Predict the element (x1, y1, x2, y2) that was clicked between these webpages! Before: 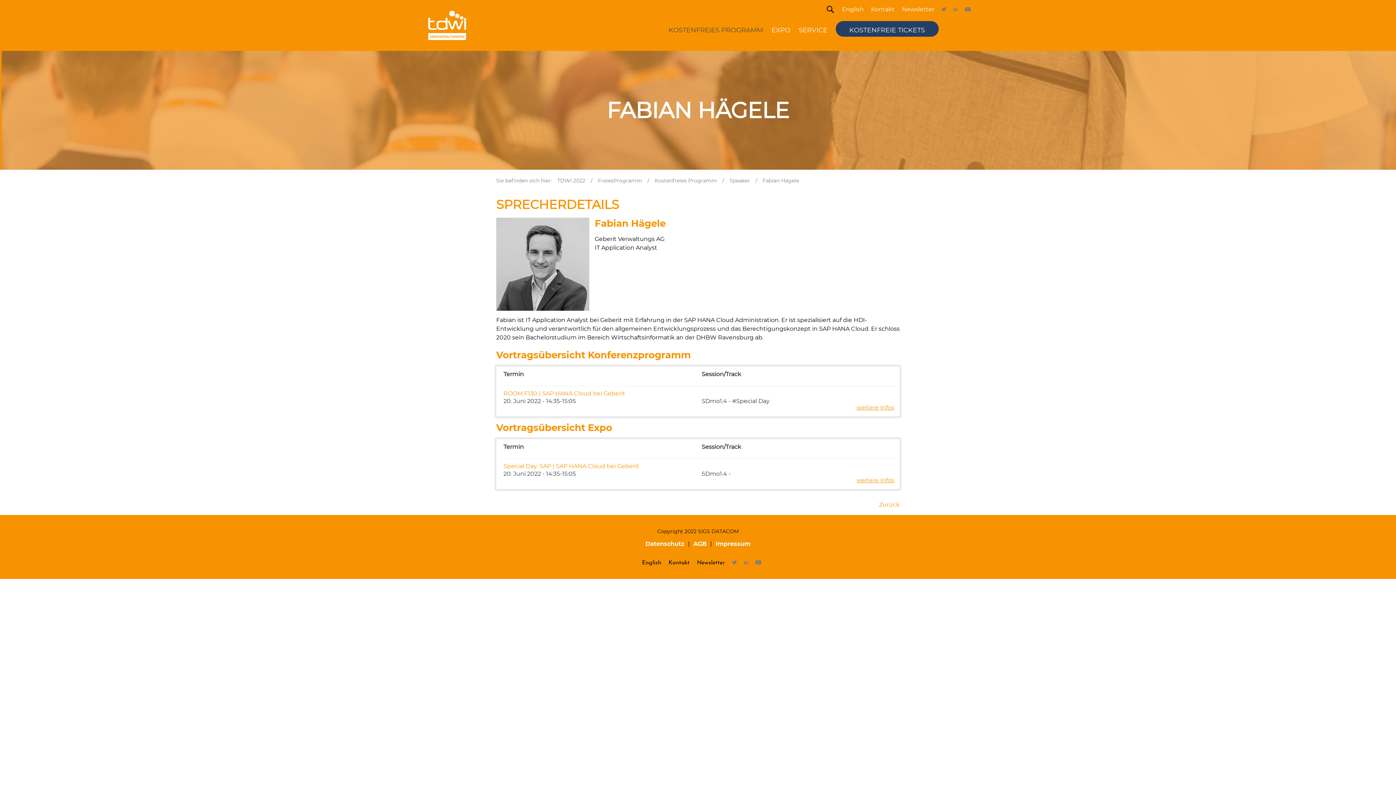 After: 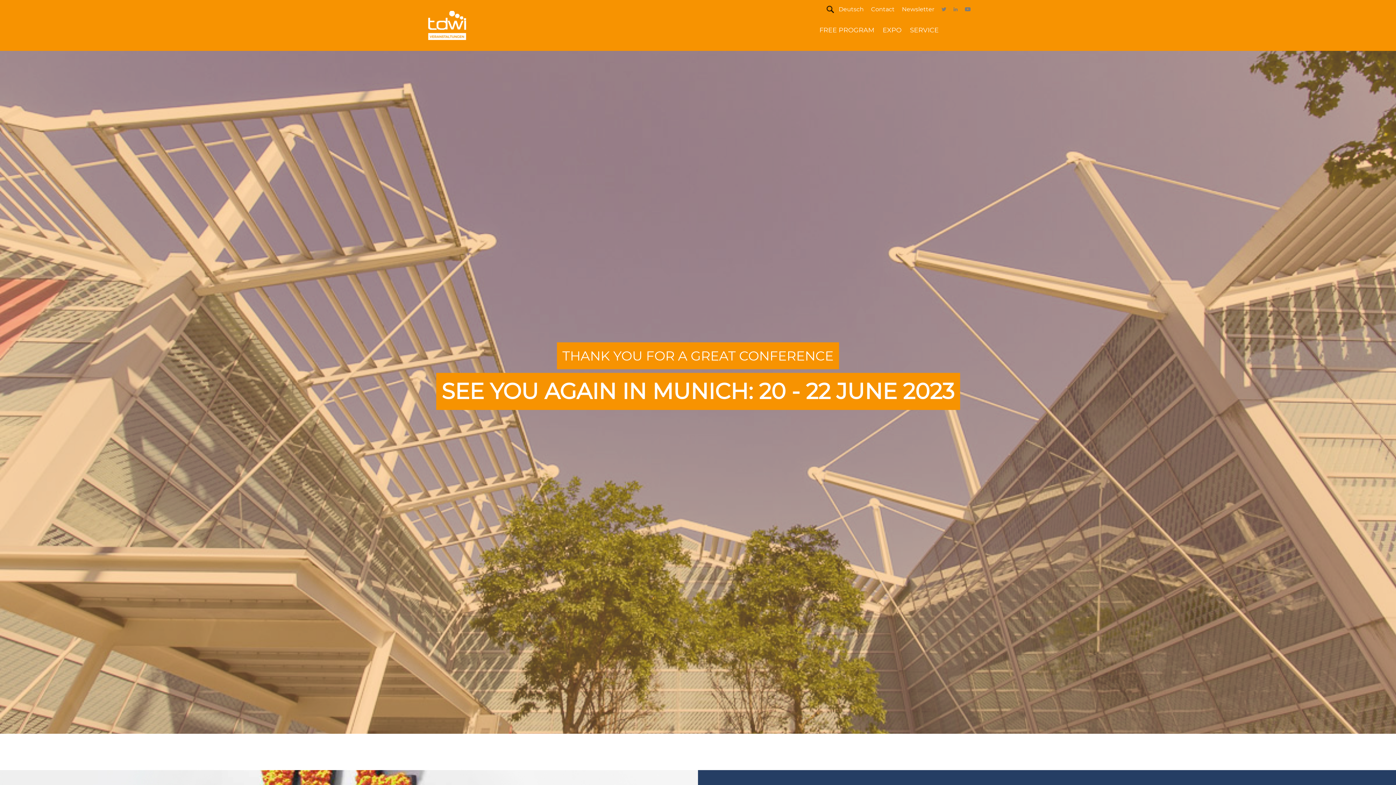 Action: label: English bbox: (642, 560, 661, 566)